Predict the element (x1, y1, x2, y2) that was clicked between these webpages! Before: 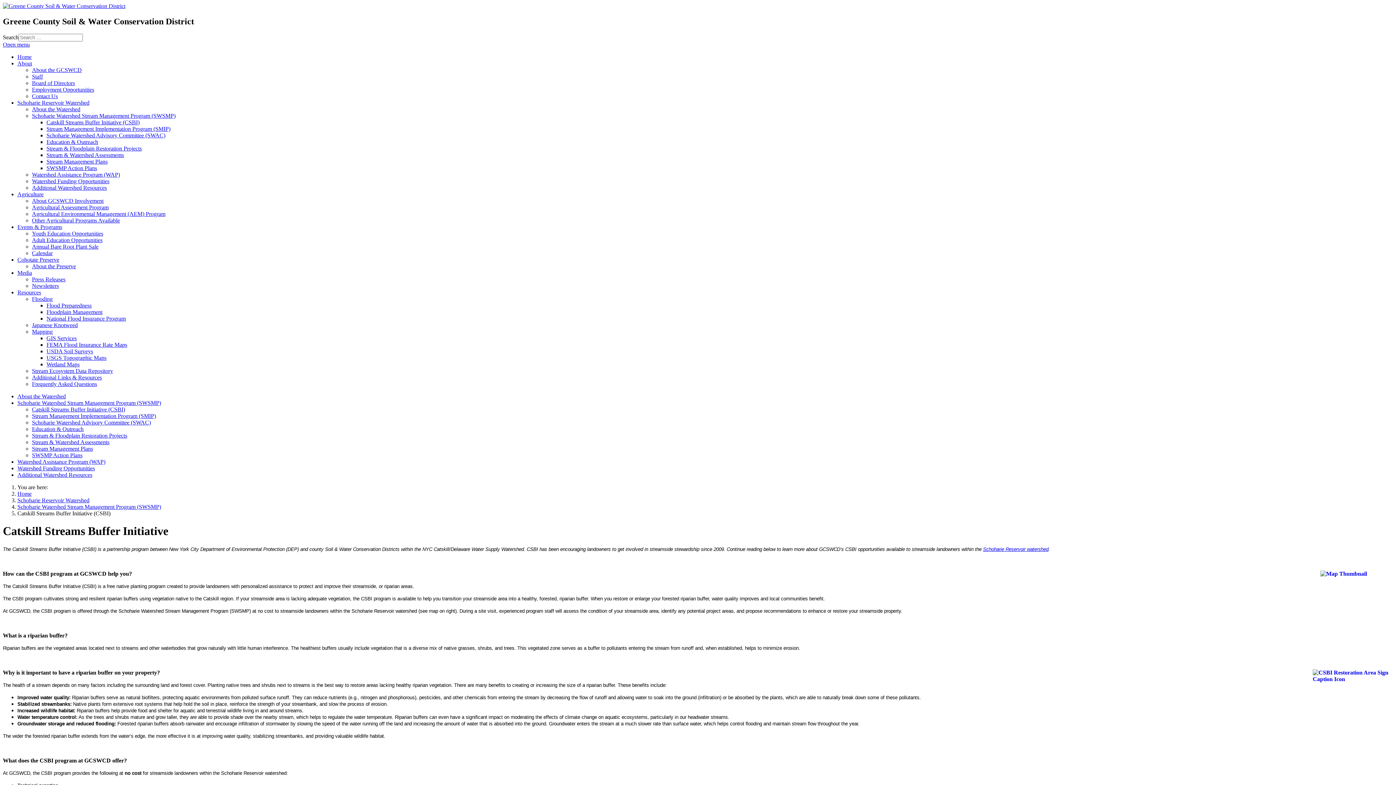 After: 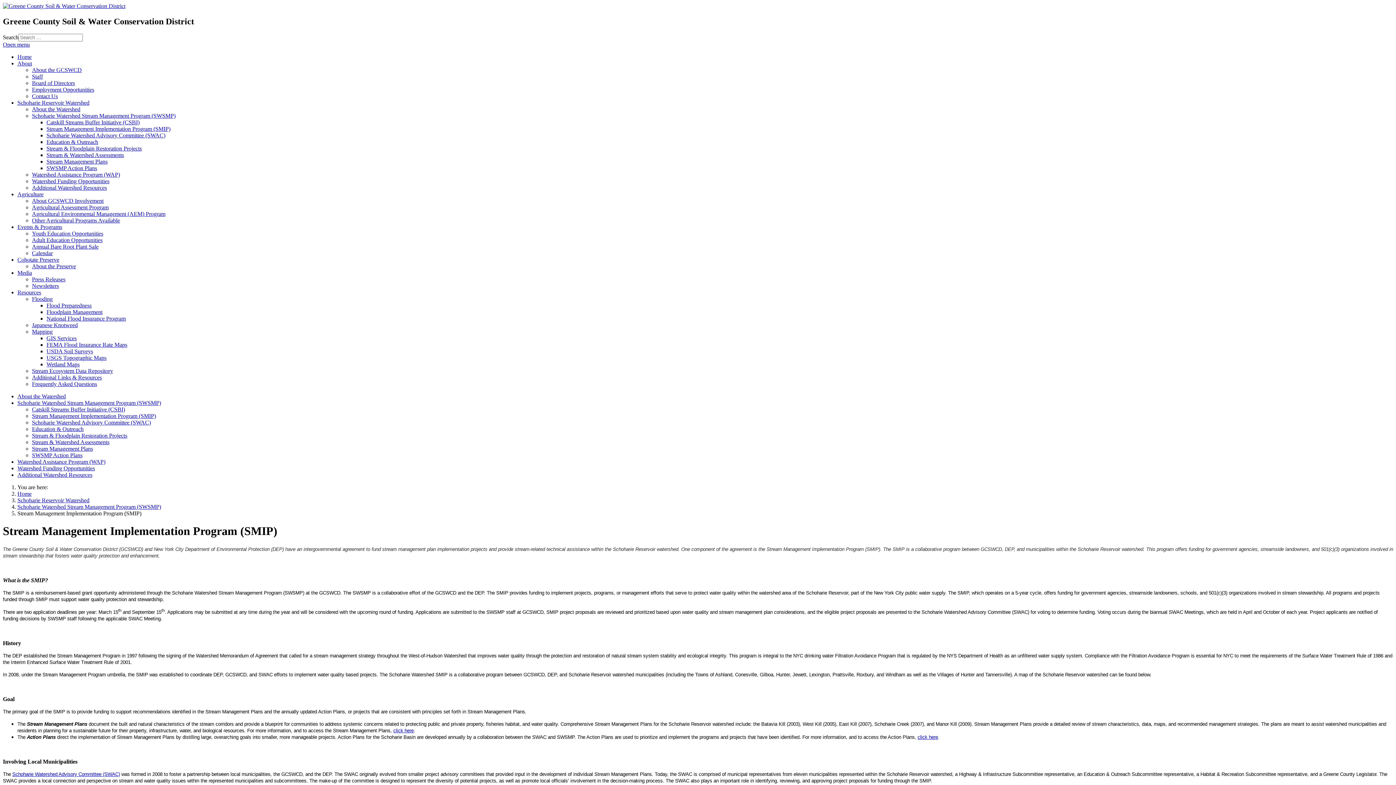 Action: label: Stream Management Implementation Program (SMIP) bbox: (32, 413, 156, 419)